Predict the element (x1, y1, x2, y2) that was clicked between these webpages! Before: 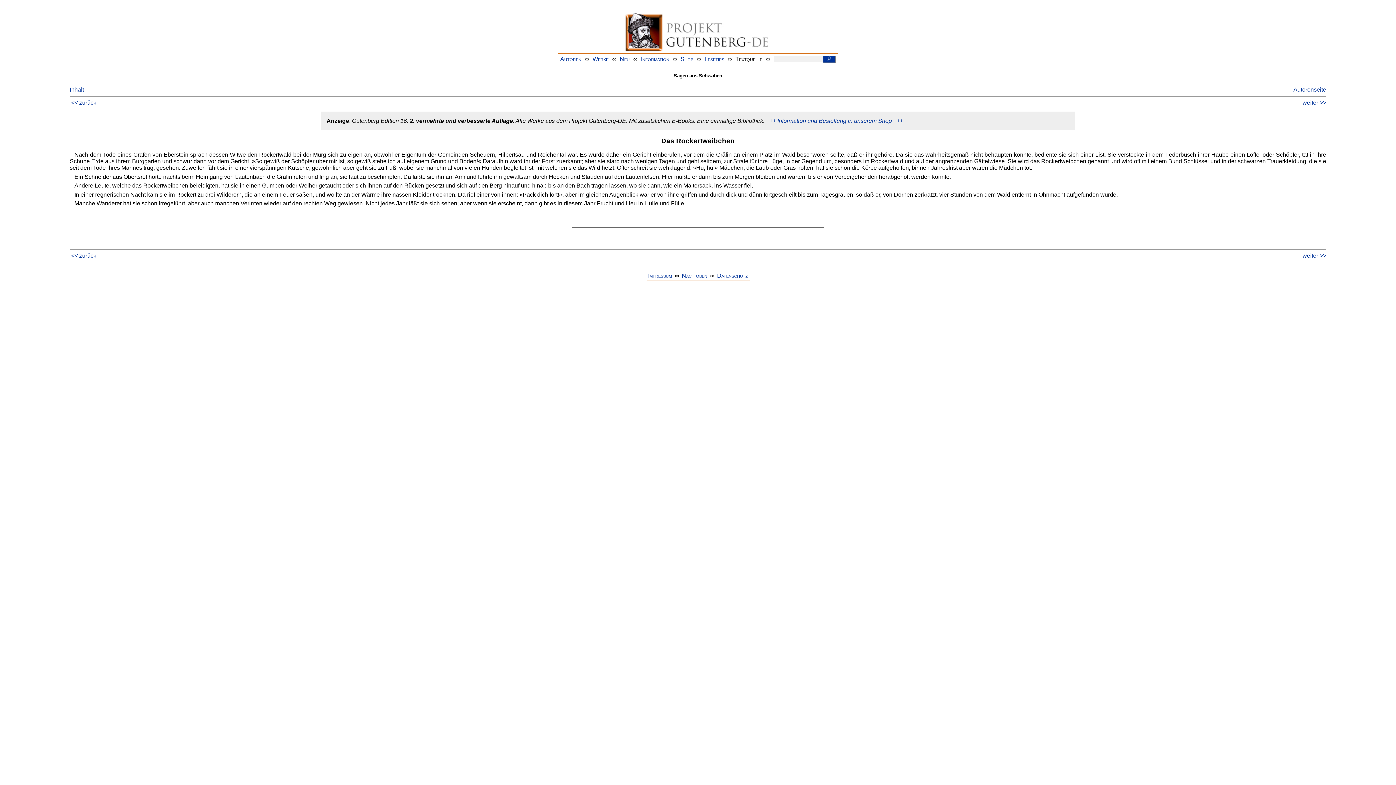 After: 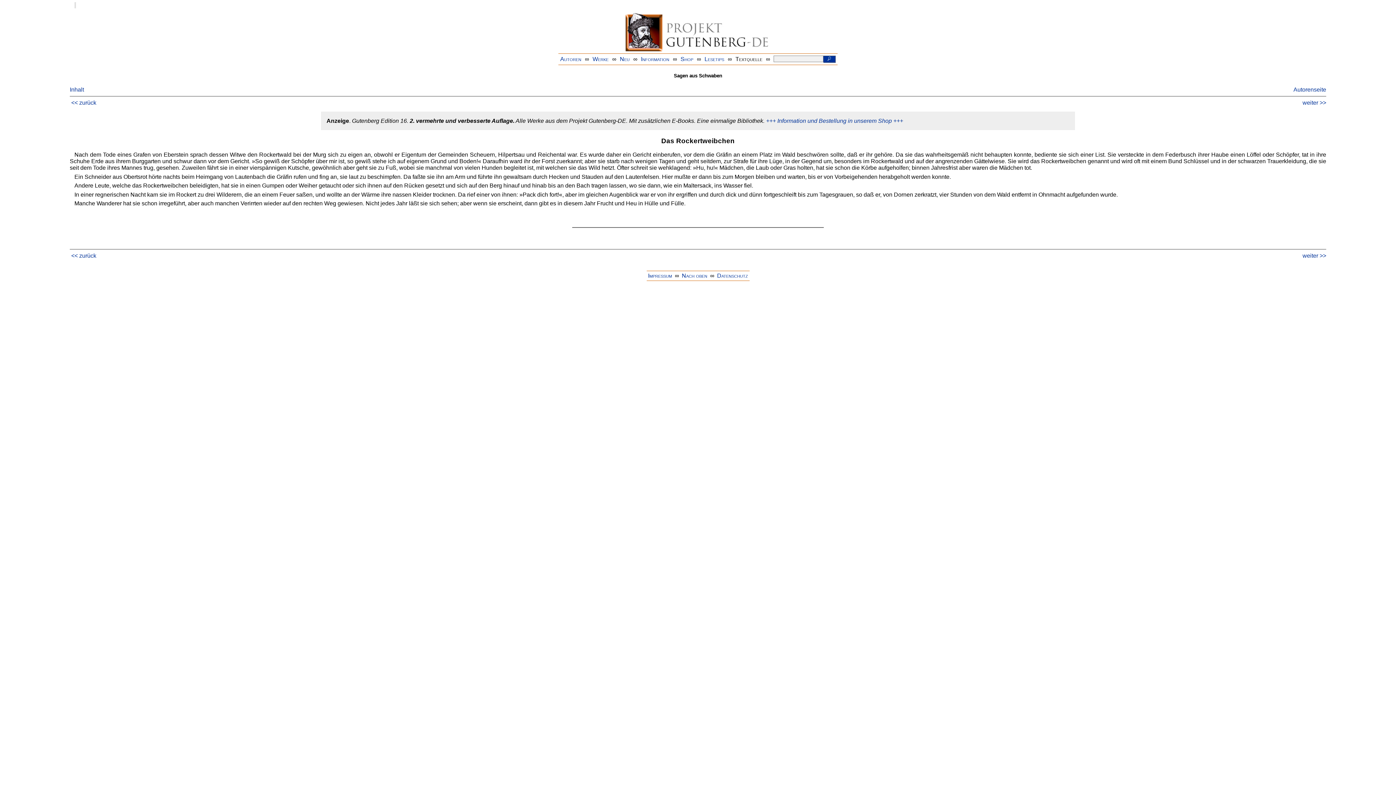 Action: bbox: (74, 2, 75, 8) label:  